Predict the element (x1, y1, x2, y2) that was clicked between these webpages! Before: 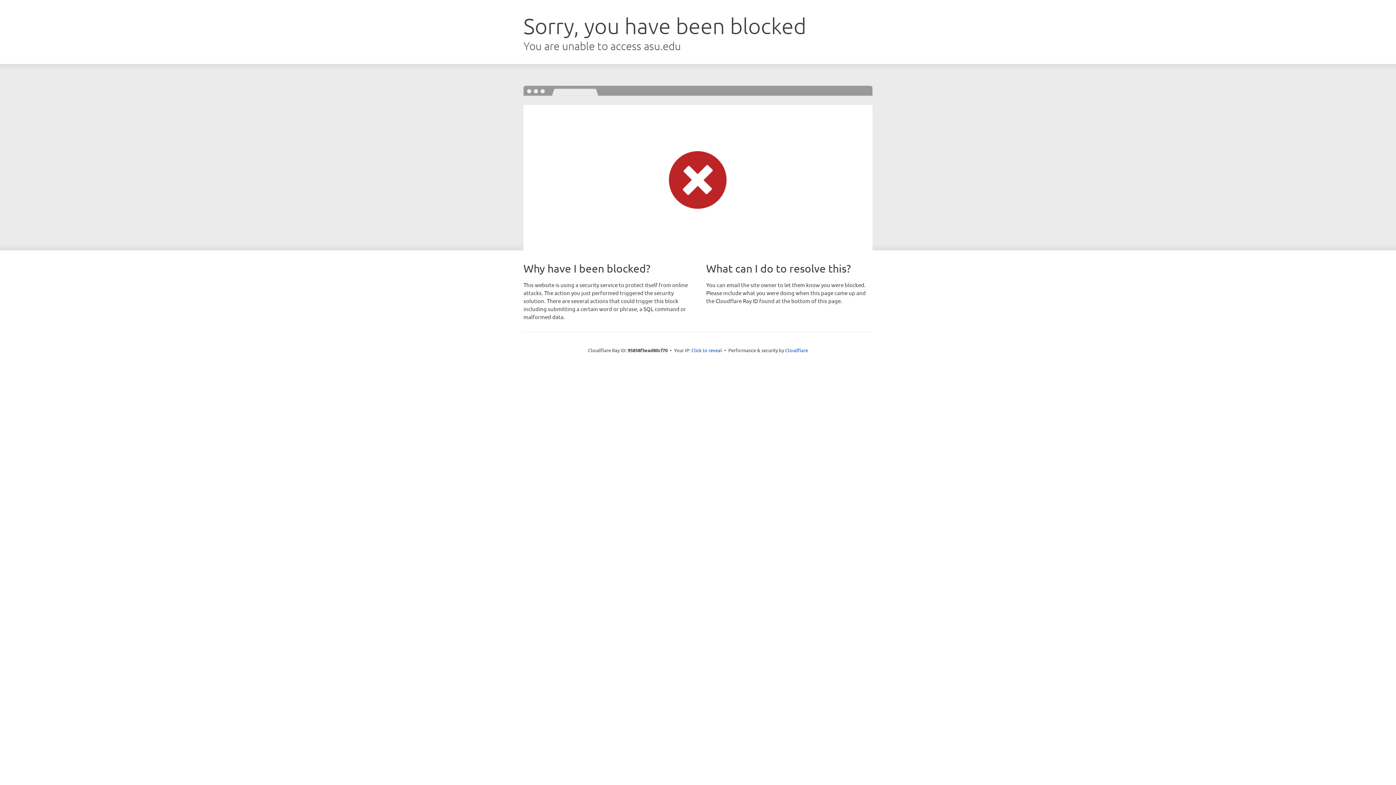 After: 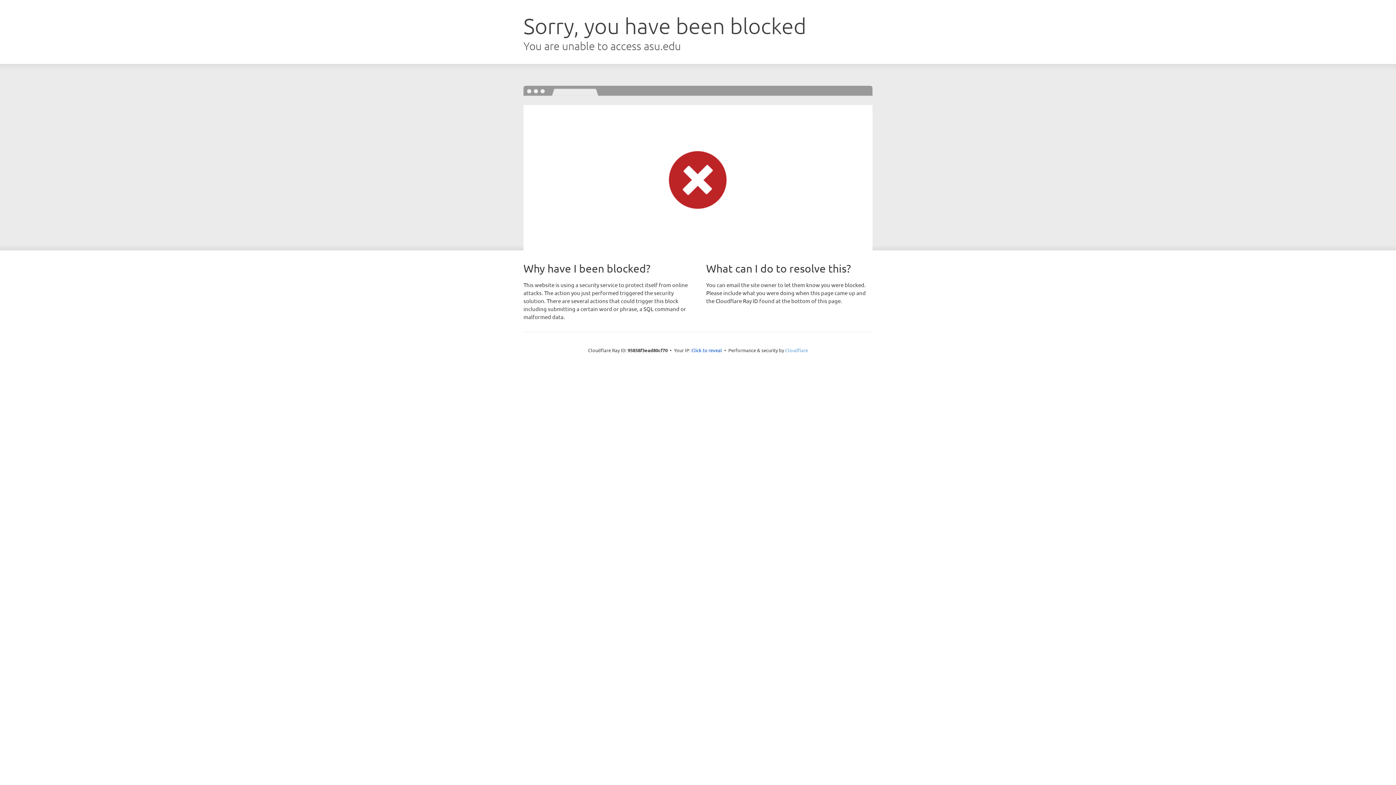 Action: label: Cloudflare bbox: (785, 347, 808, 353)